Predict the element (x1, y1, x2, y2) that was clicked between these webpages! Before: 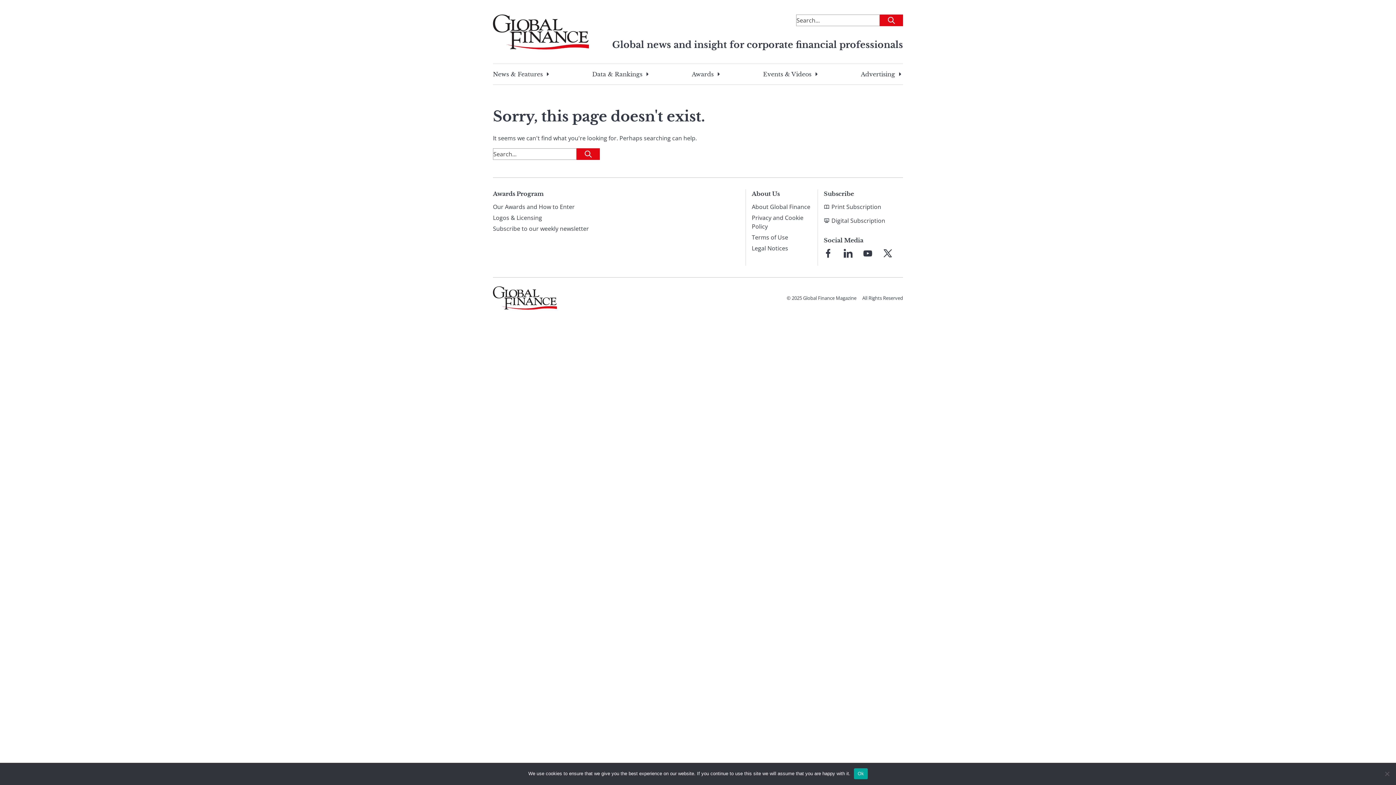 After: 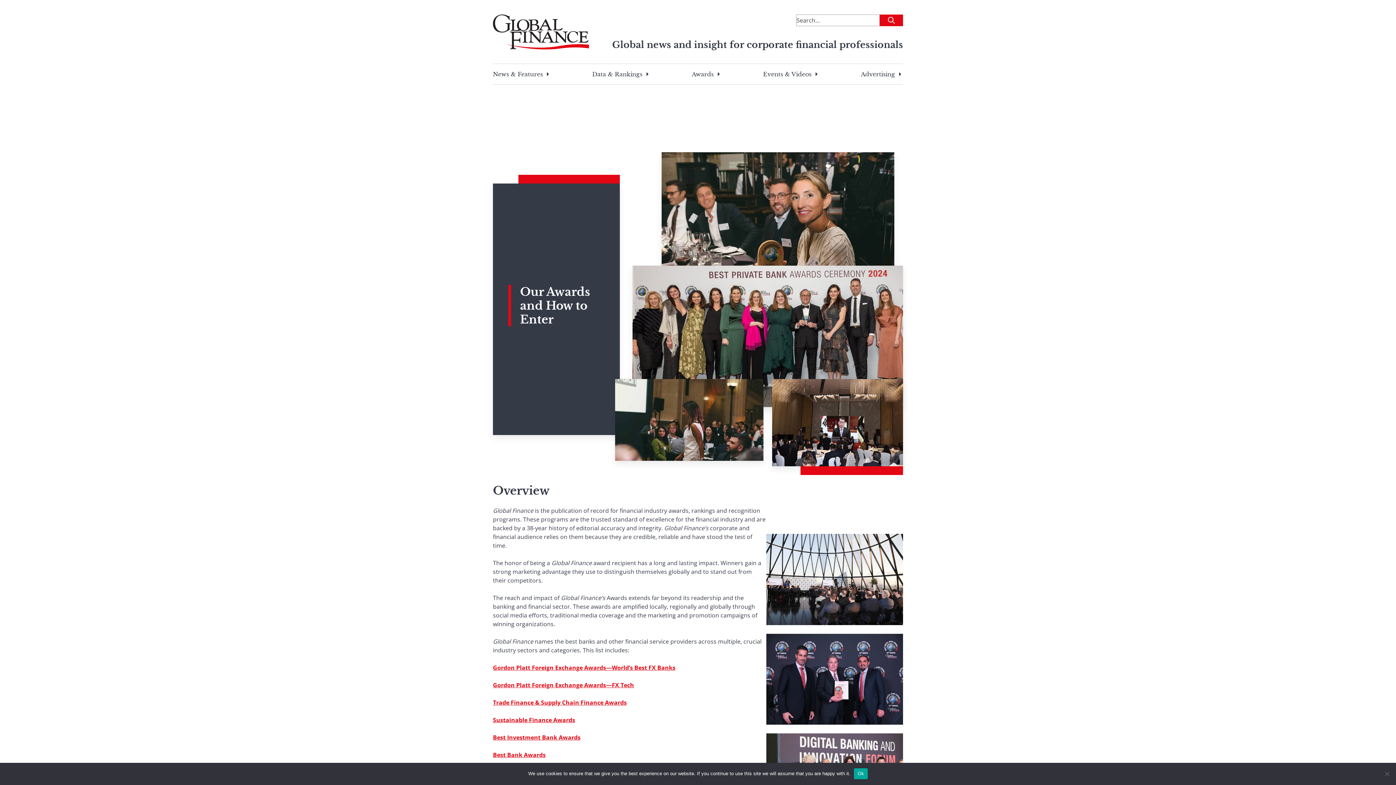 Action: label: Our Awards and How to Enter bbox: (493, 202, 574, 211)